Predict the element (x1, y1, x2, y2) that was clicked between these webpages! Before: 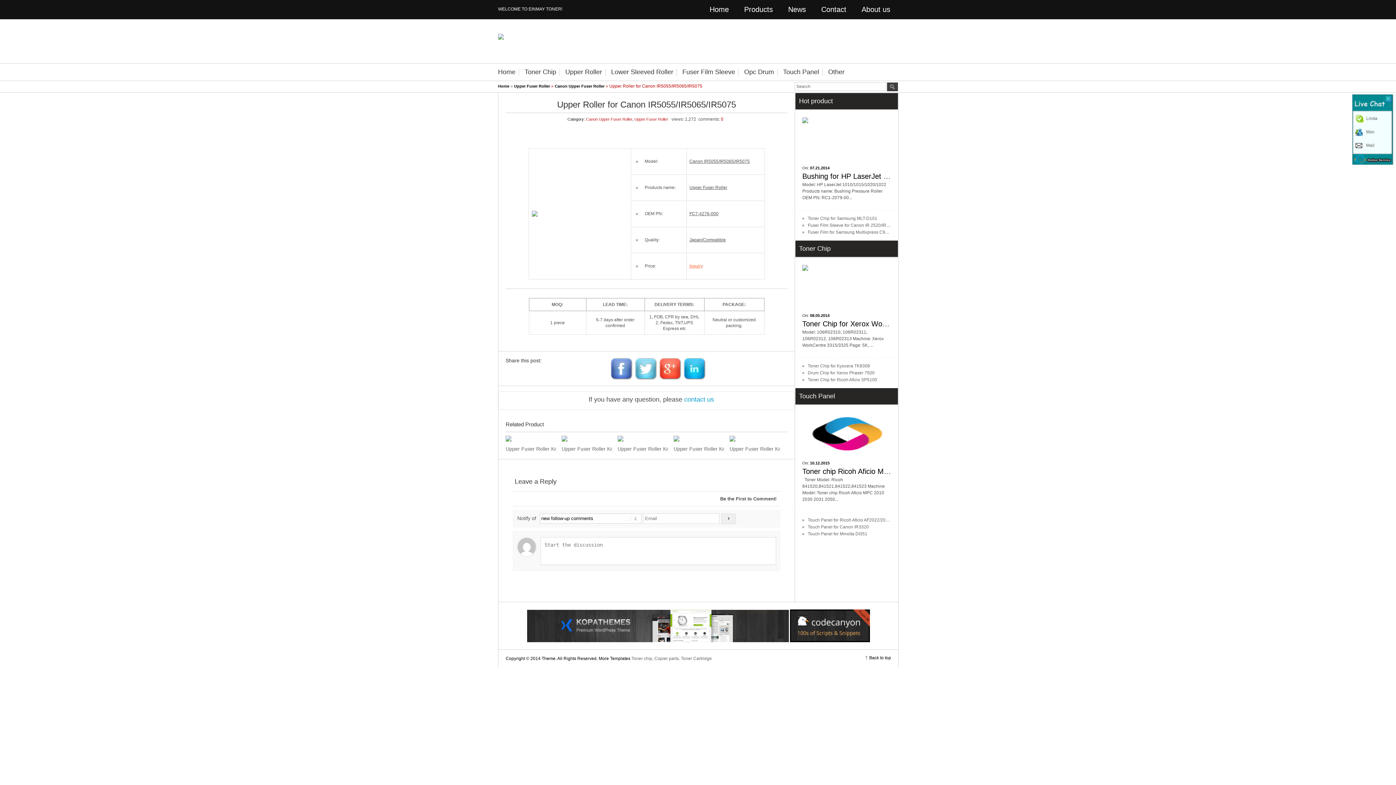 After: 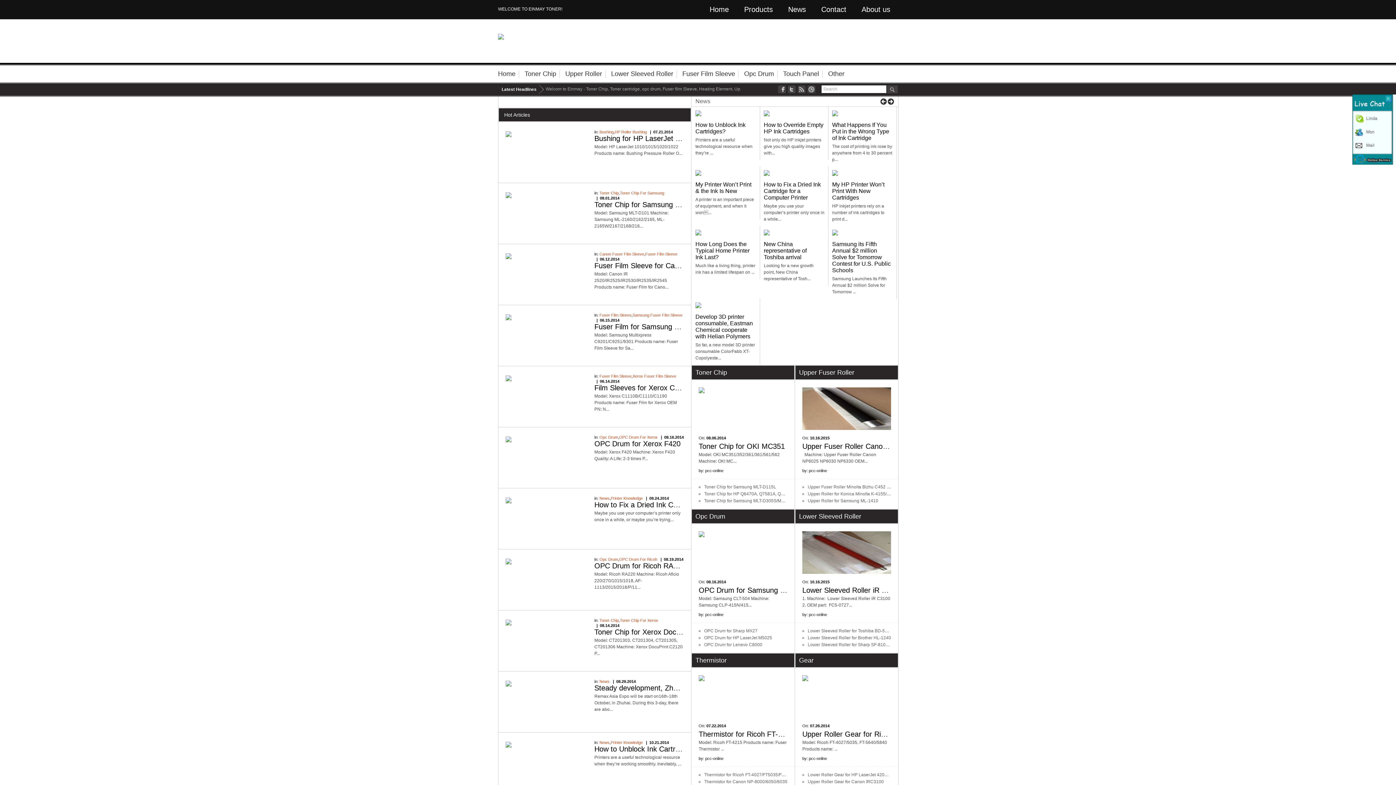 Action: bbox: (498, 63, 519, 80) label: Home